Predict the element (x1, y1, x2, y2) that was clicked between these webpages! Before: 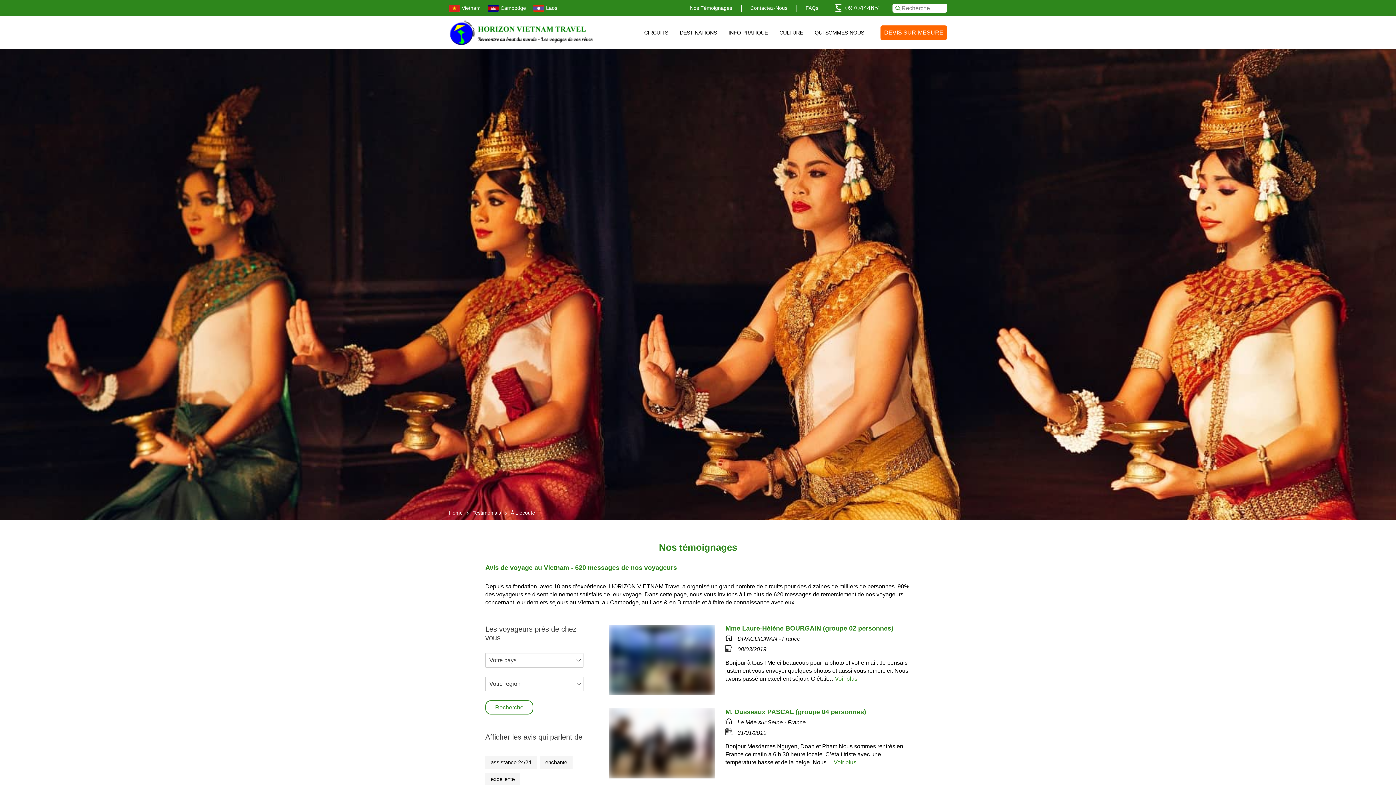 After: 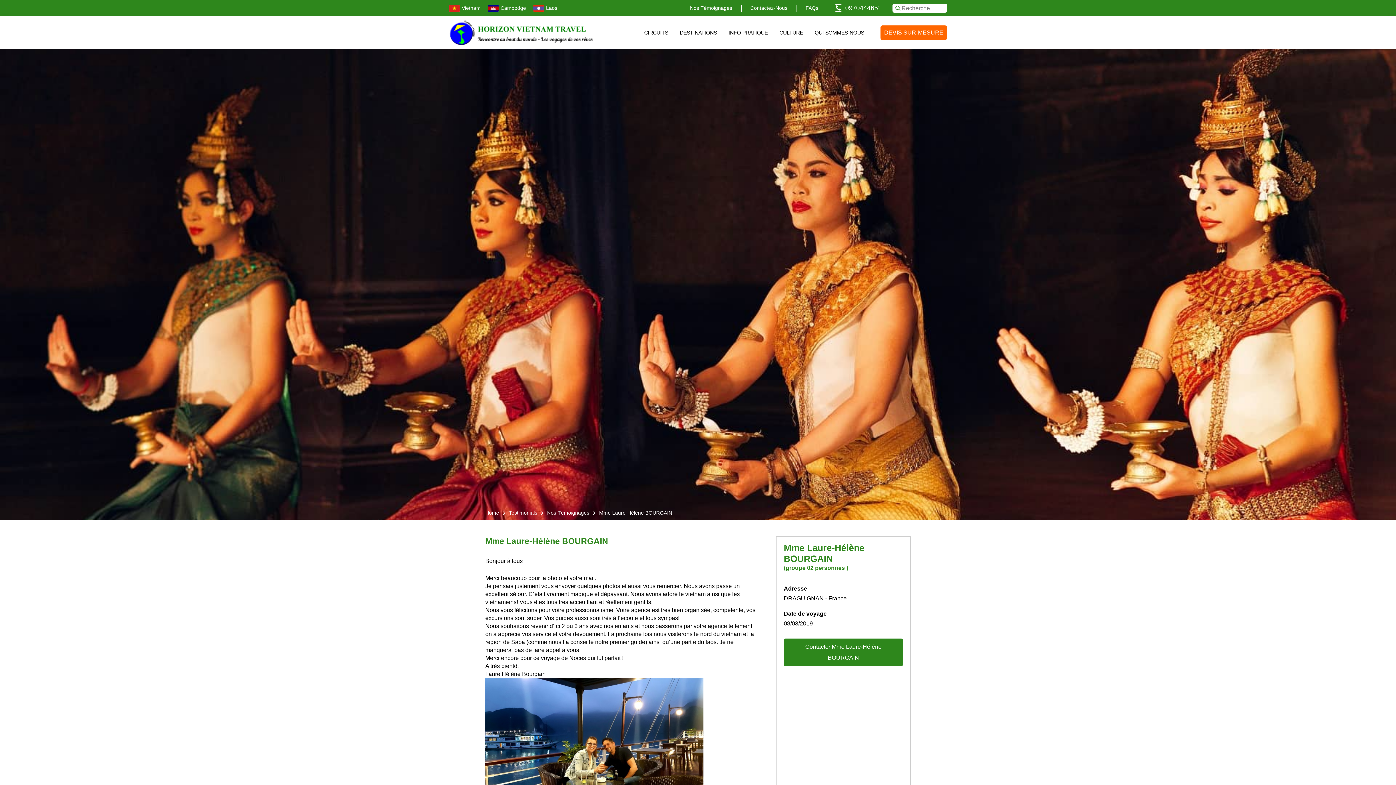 Action: bbox: (835, 676, 857, 682) label: Voir plus